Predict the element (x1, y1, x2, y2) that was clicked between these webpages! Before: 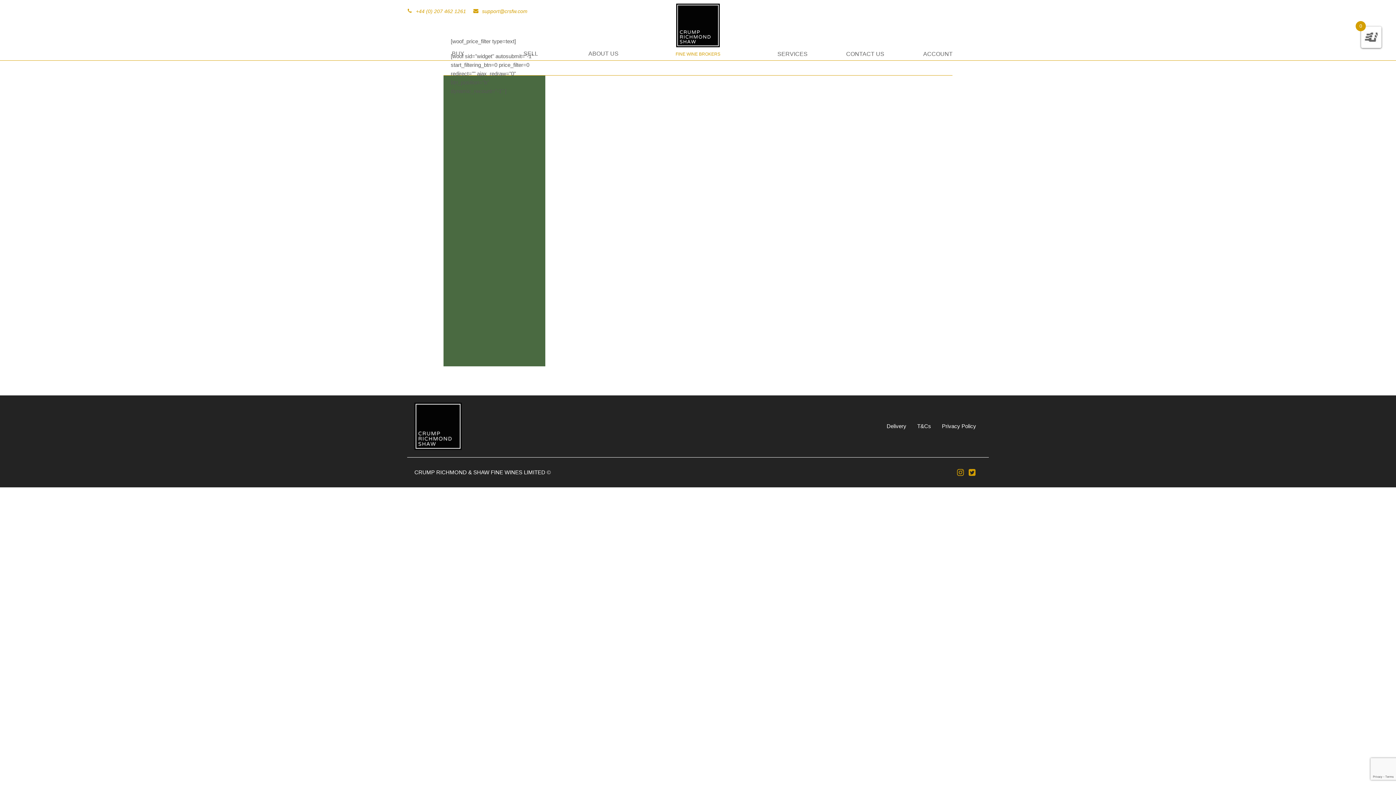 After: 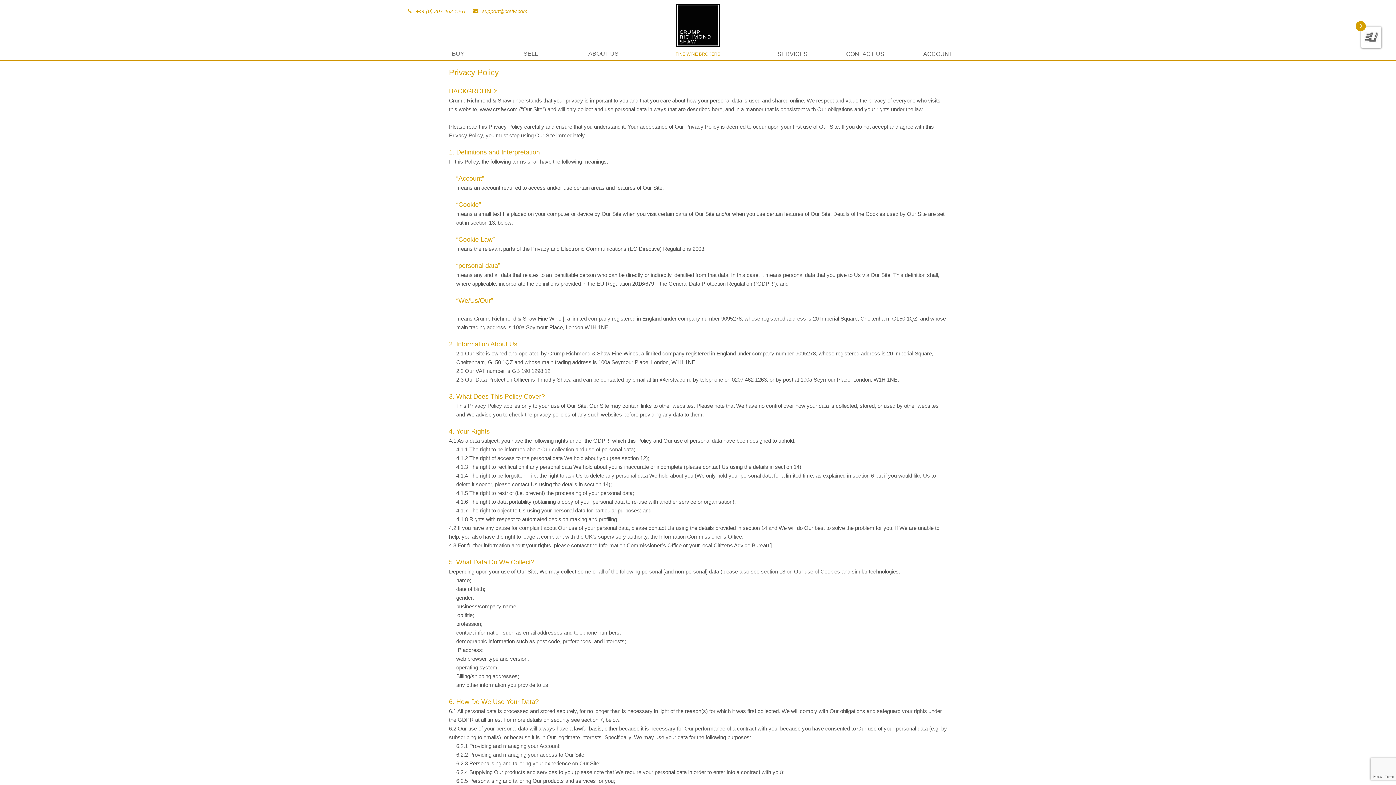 Action: label: Privacy Policy bbox: (936, 420, 981, 432)